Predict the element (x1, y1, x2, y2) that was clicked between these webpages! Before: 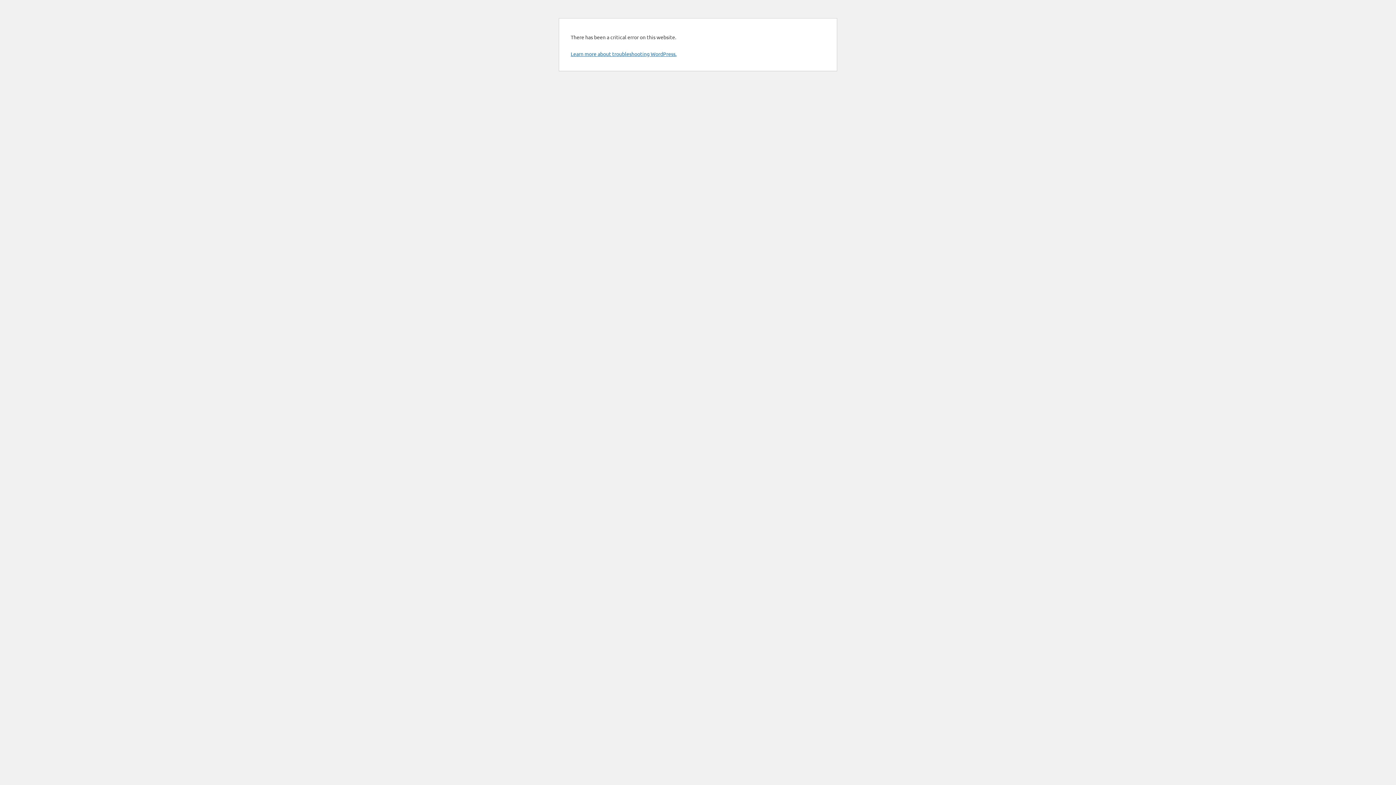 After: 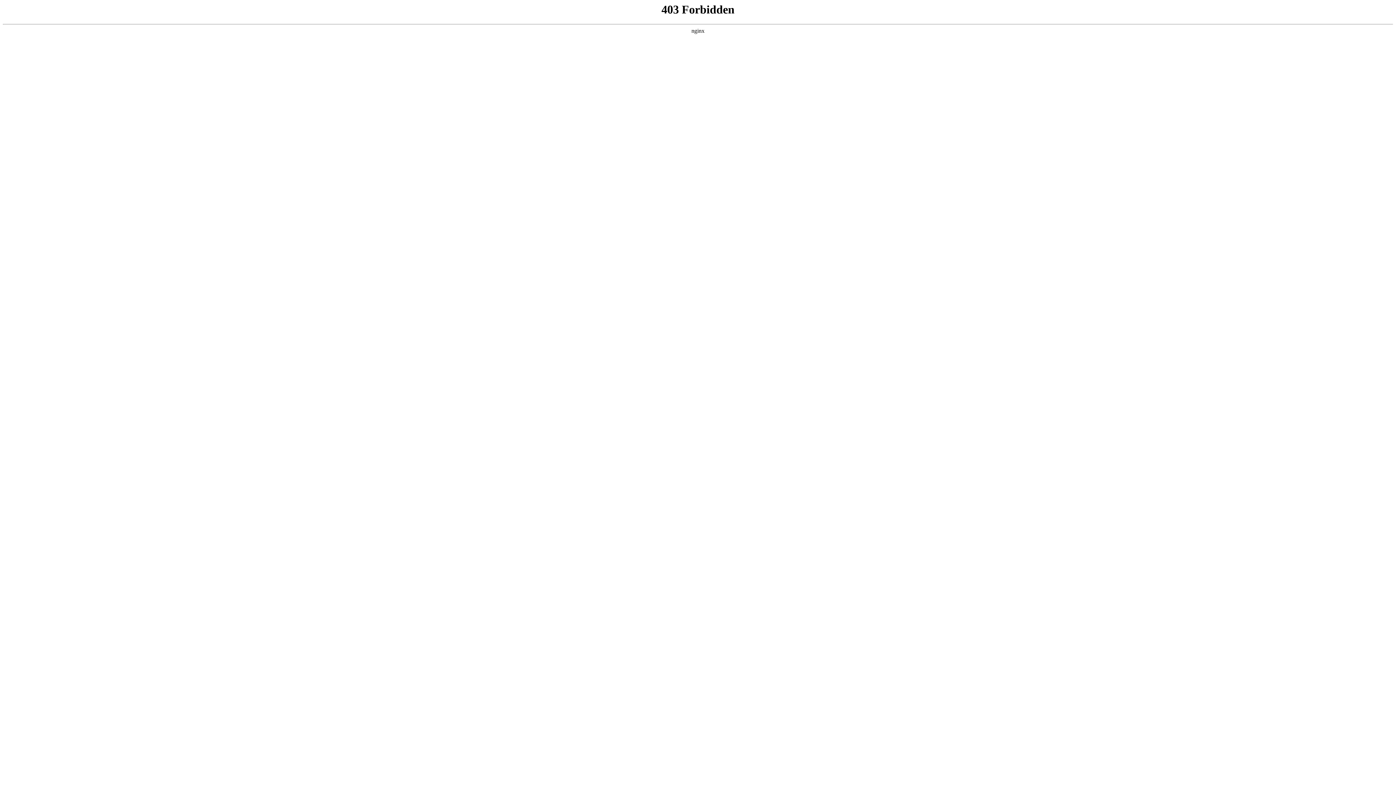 Action: bbox: (570, 50, 676, 57) label: Learn more about troubleshooting WordPress.